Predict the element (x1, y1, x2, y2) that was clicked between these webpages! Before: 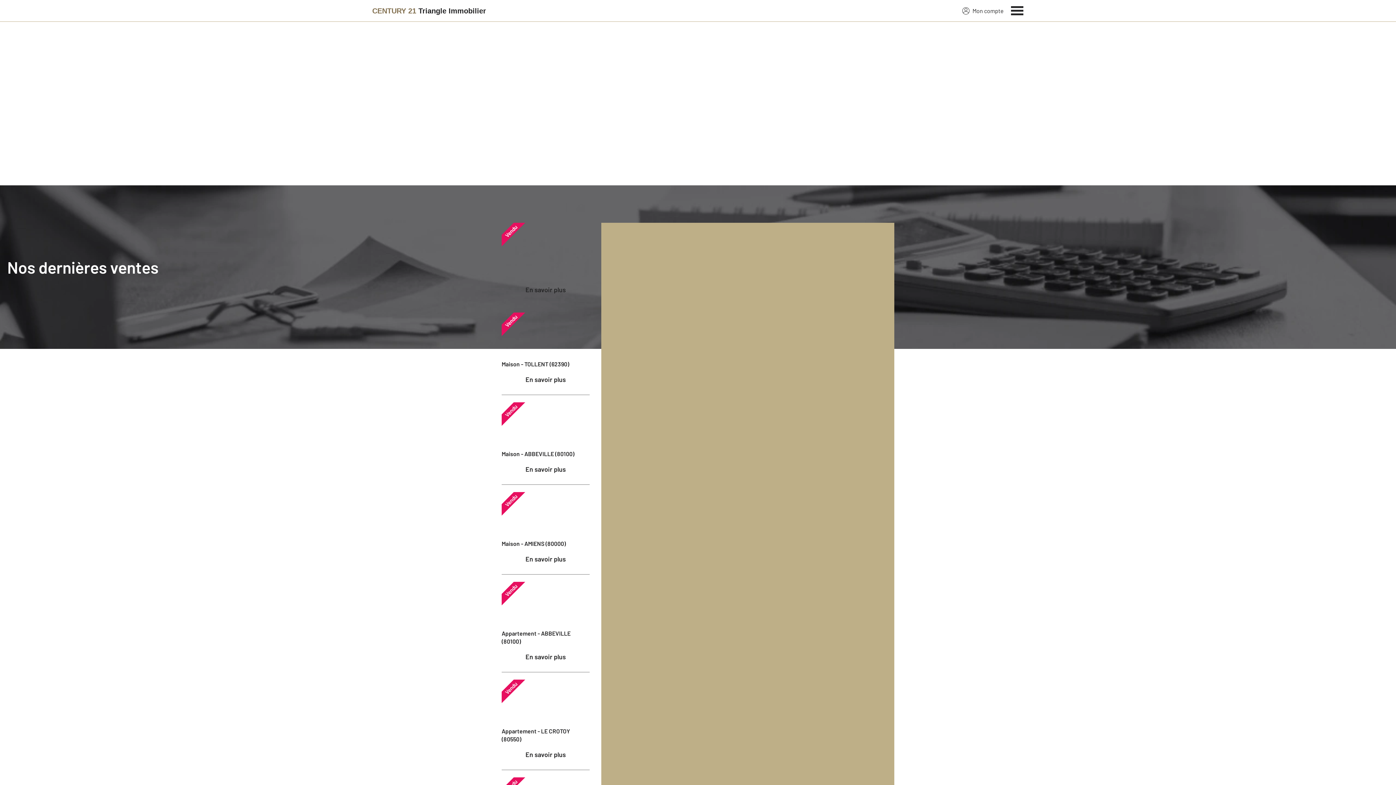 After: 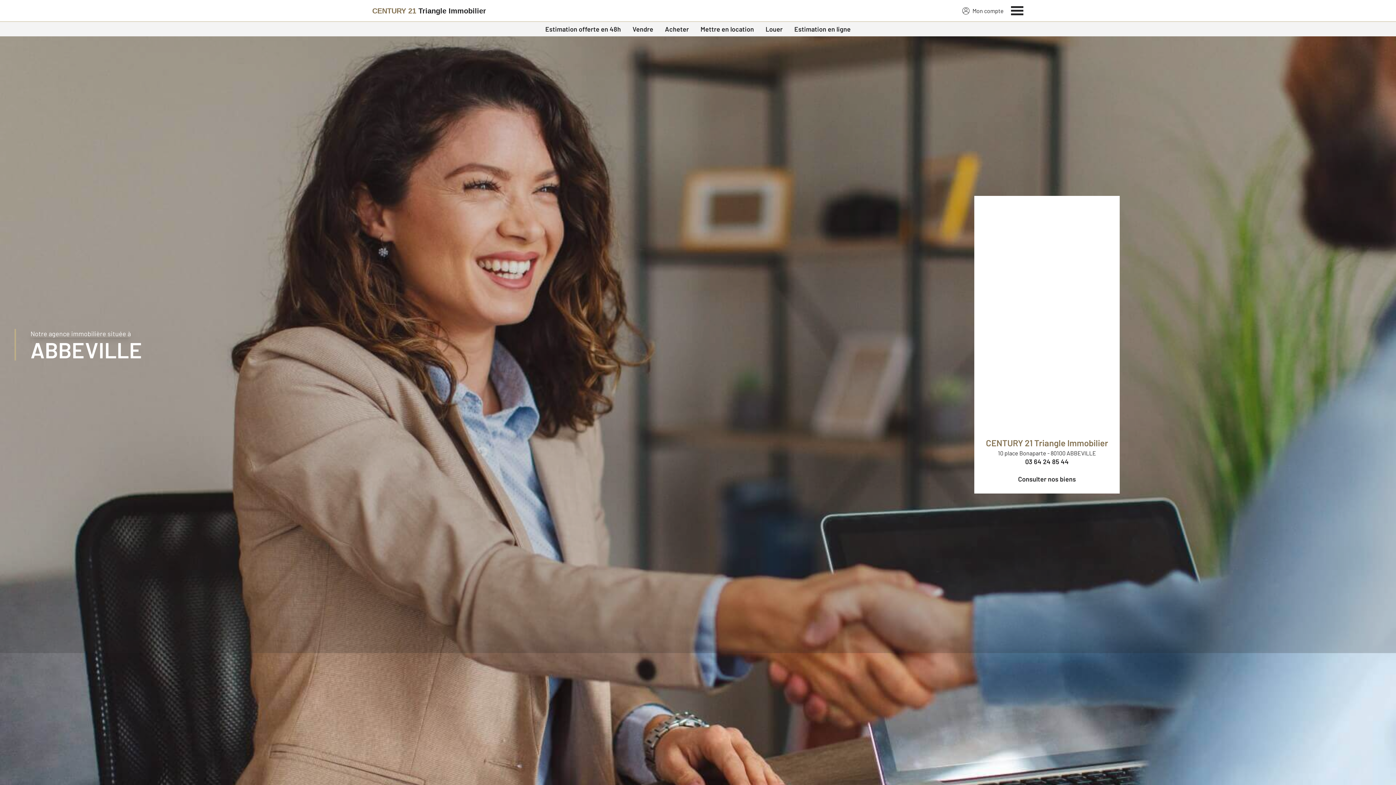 Action: label: Century 21 bbox: (372, 2, 486, 19)